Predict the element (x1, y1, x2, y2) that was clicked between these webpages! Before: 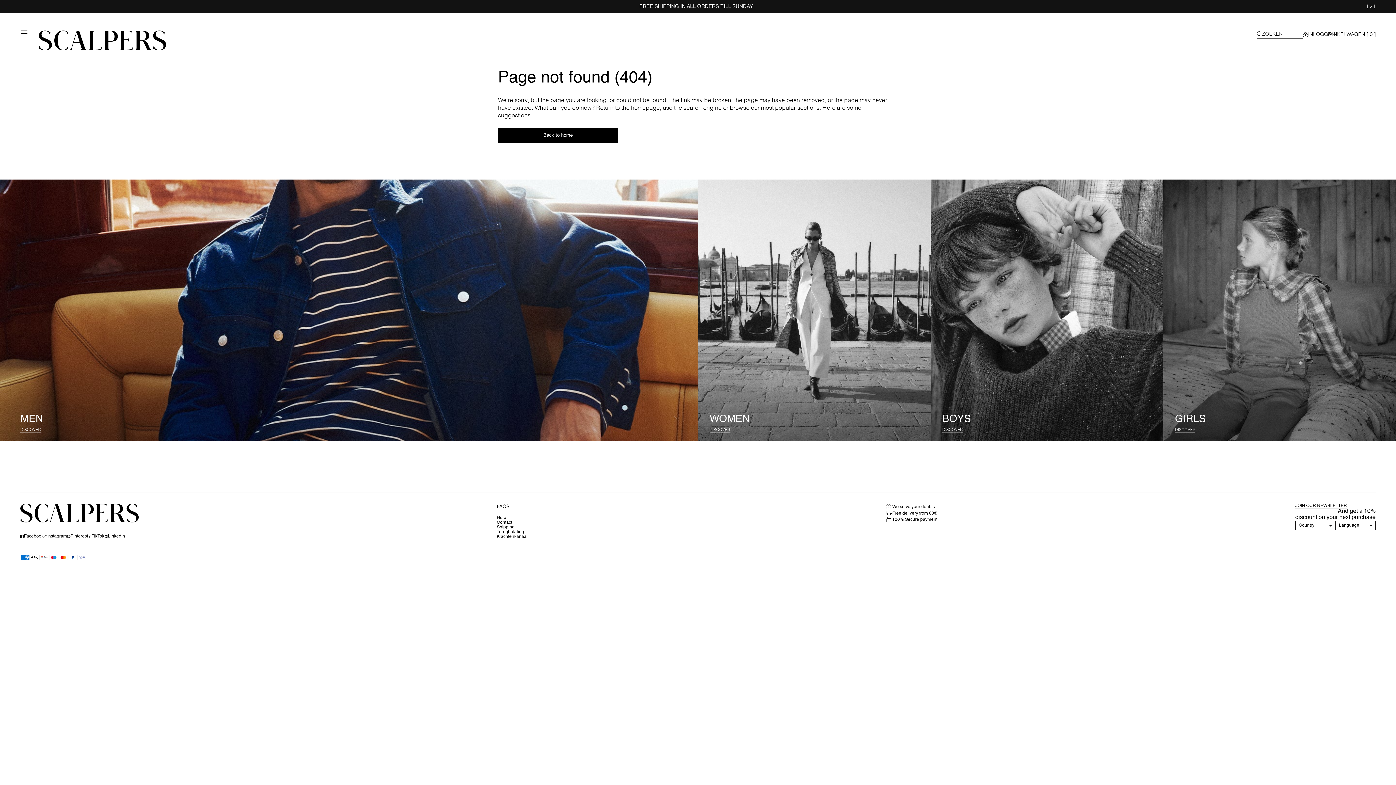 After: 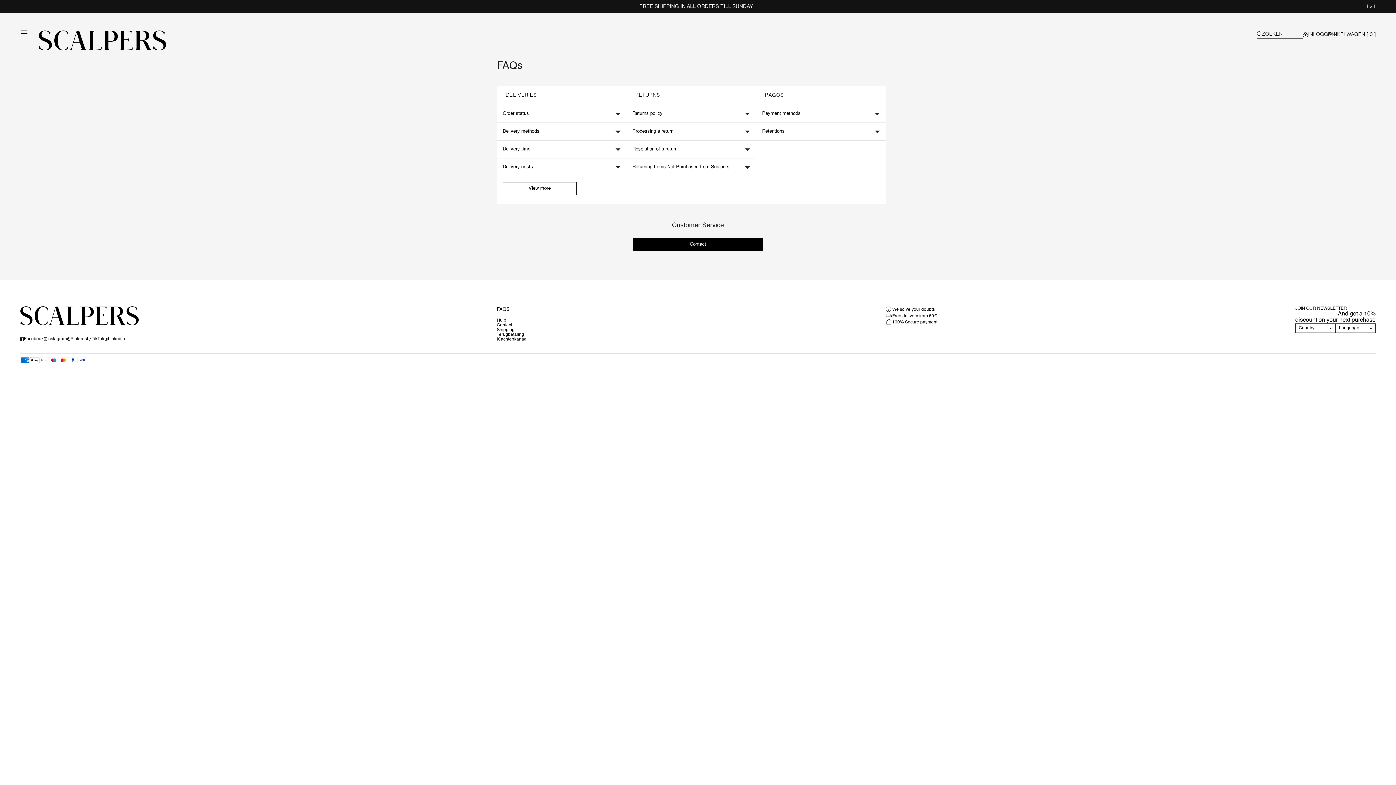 Action: bbox: (496, 516, 527, 520) label: Hulp